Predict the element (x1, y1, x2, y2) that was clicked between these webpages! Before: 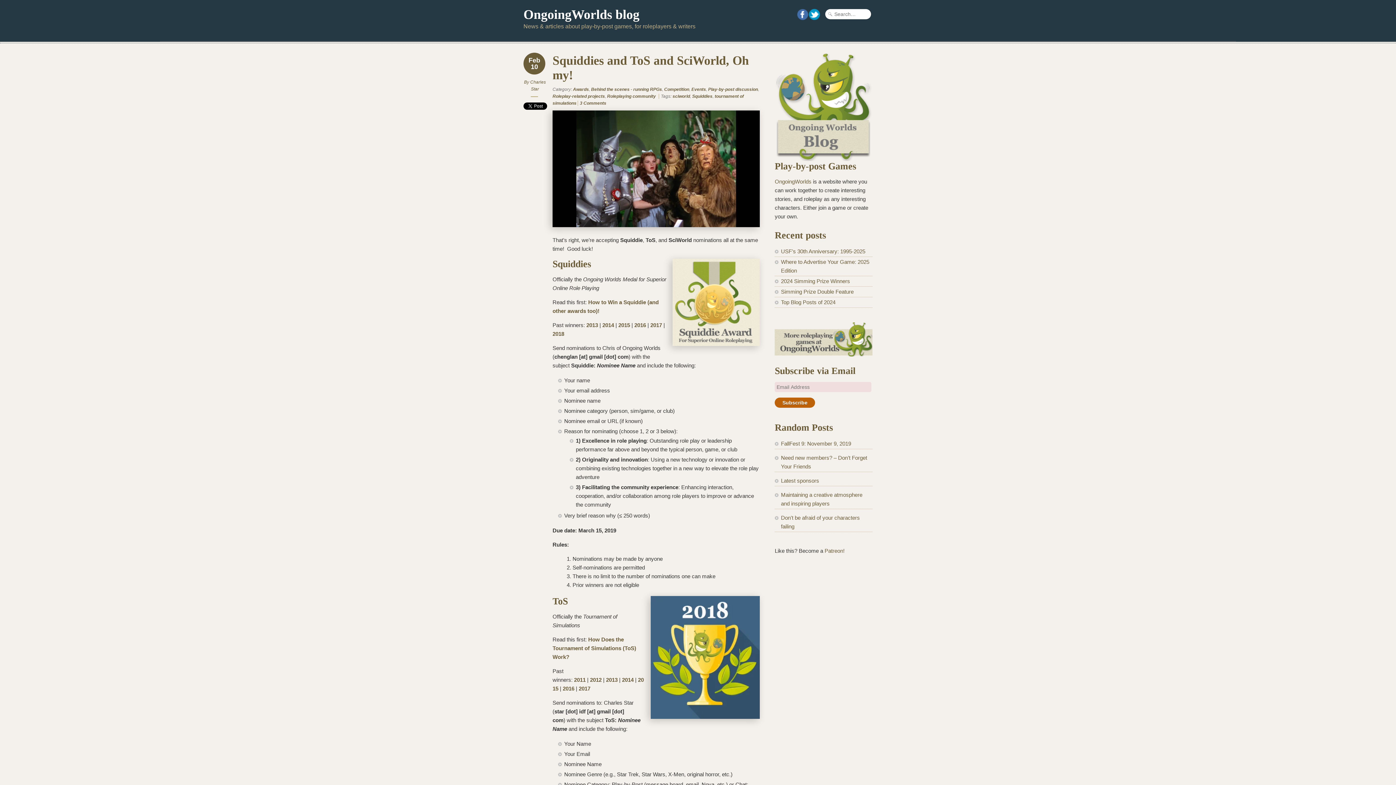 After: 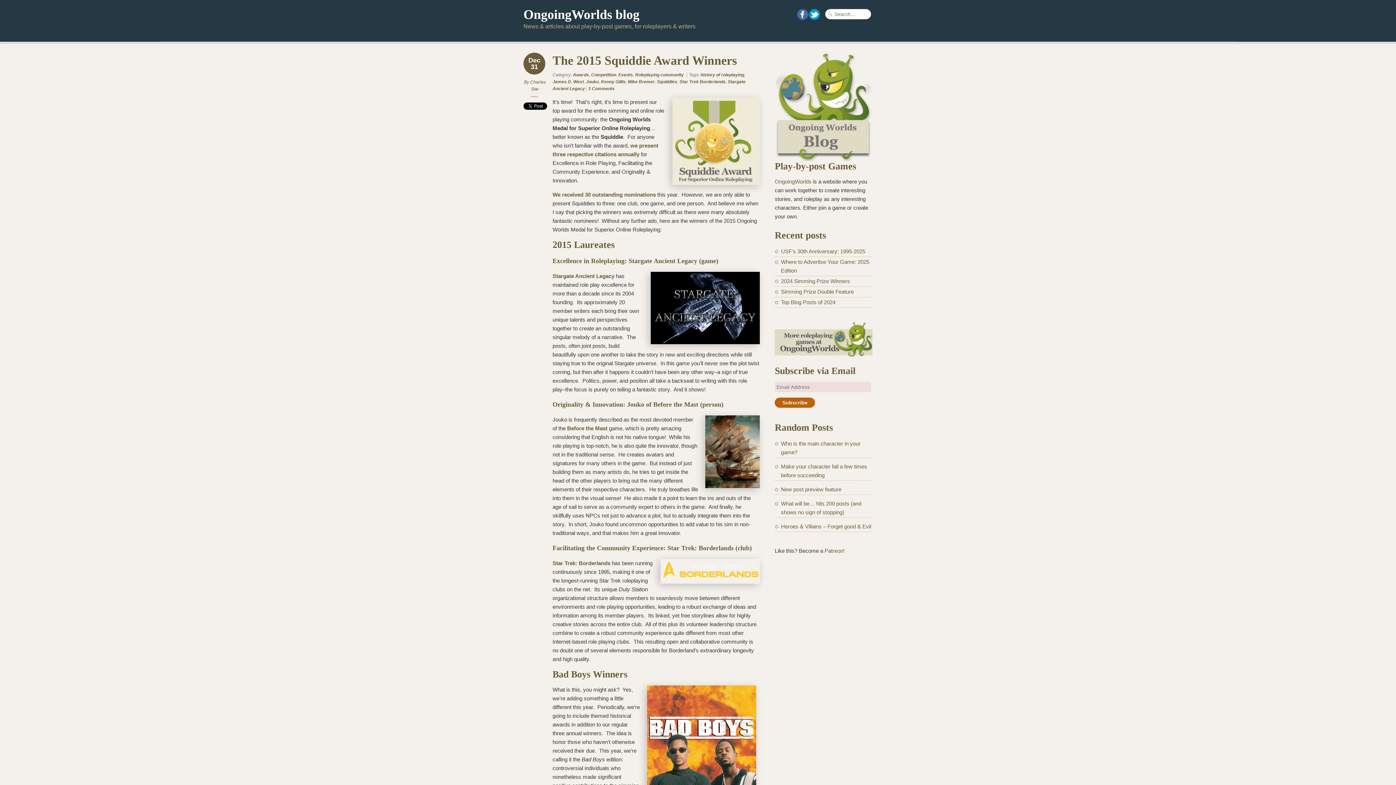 Action: label: 2015 bbox: (618, 322, 630, 328)